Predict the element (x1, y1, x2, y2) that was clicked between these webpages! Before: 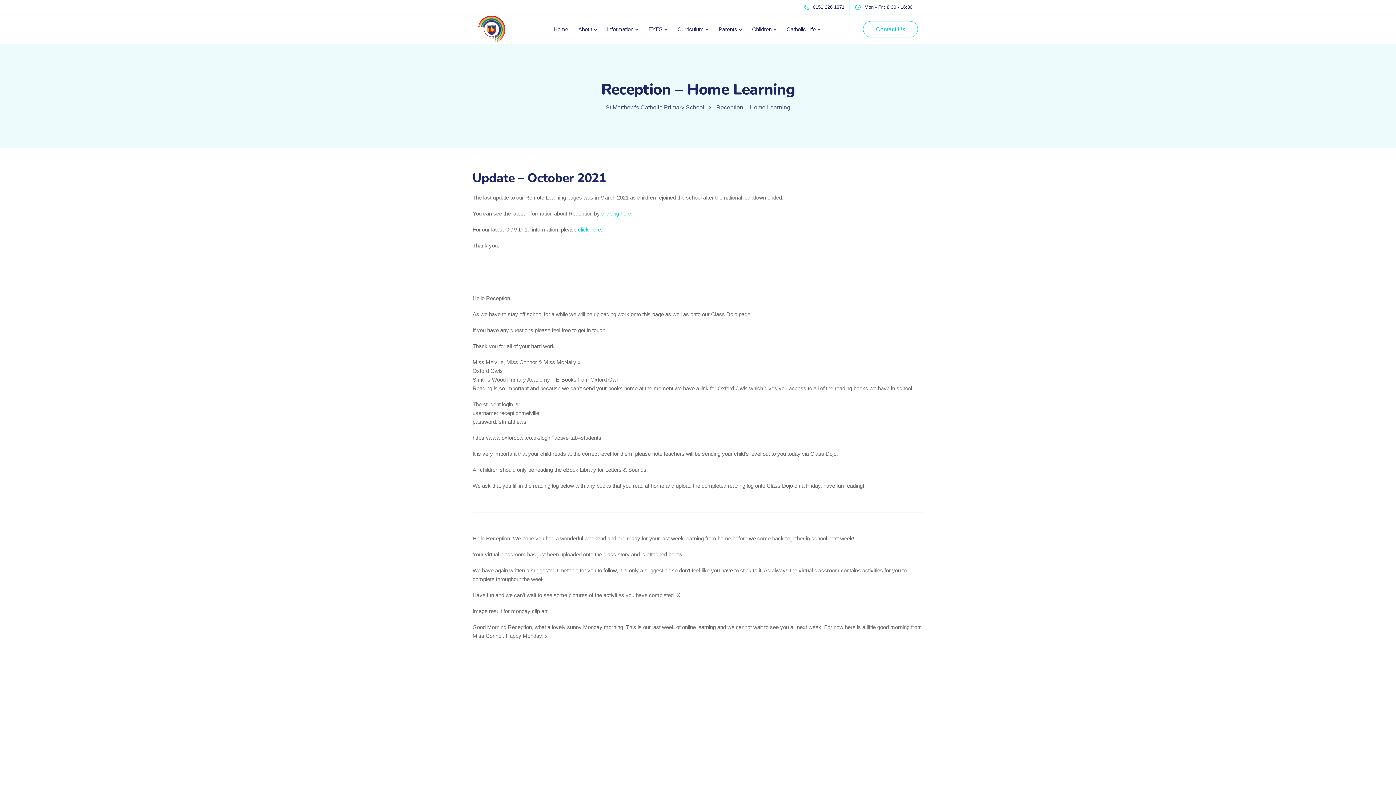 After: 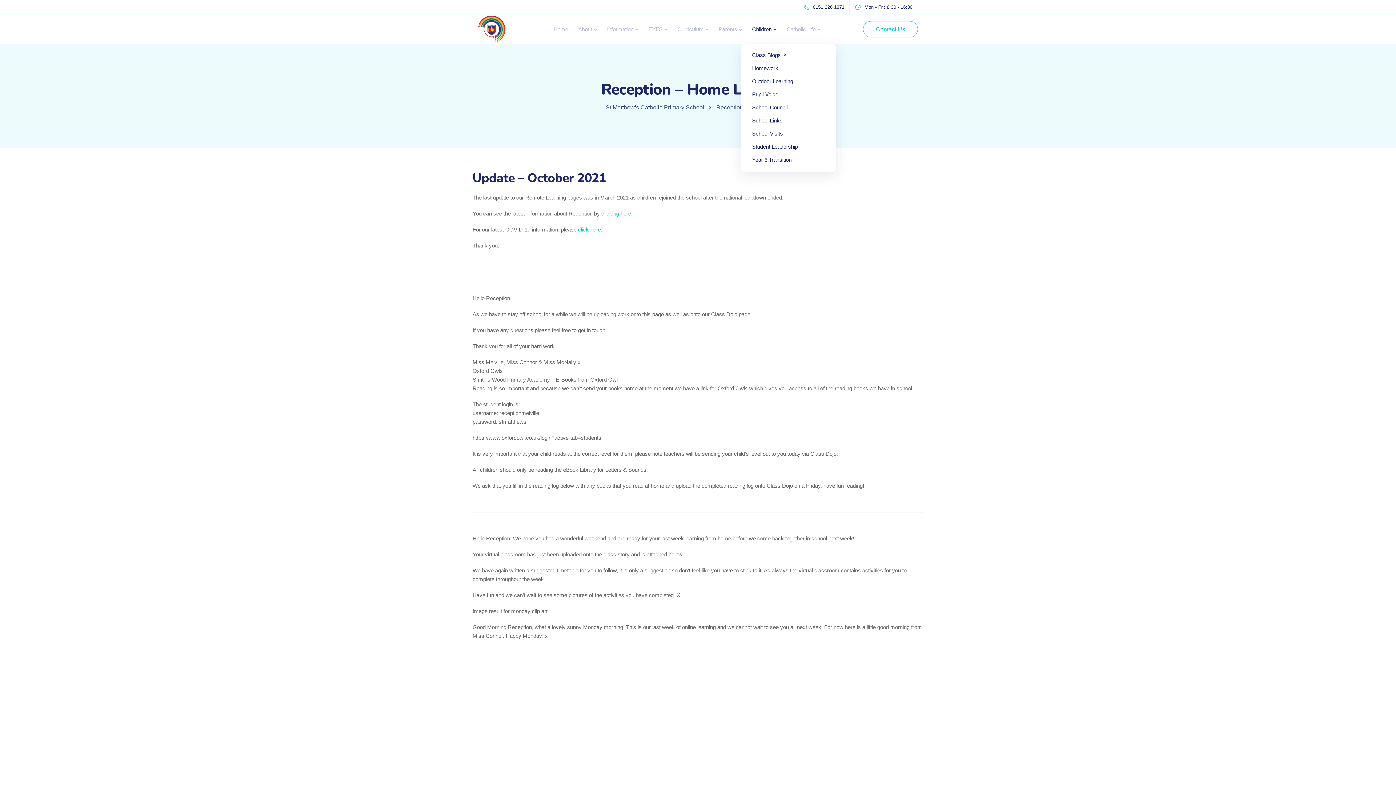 Action: label: Children bbox: (747, 14, 781, 43)